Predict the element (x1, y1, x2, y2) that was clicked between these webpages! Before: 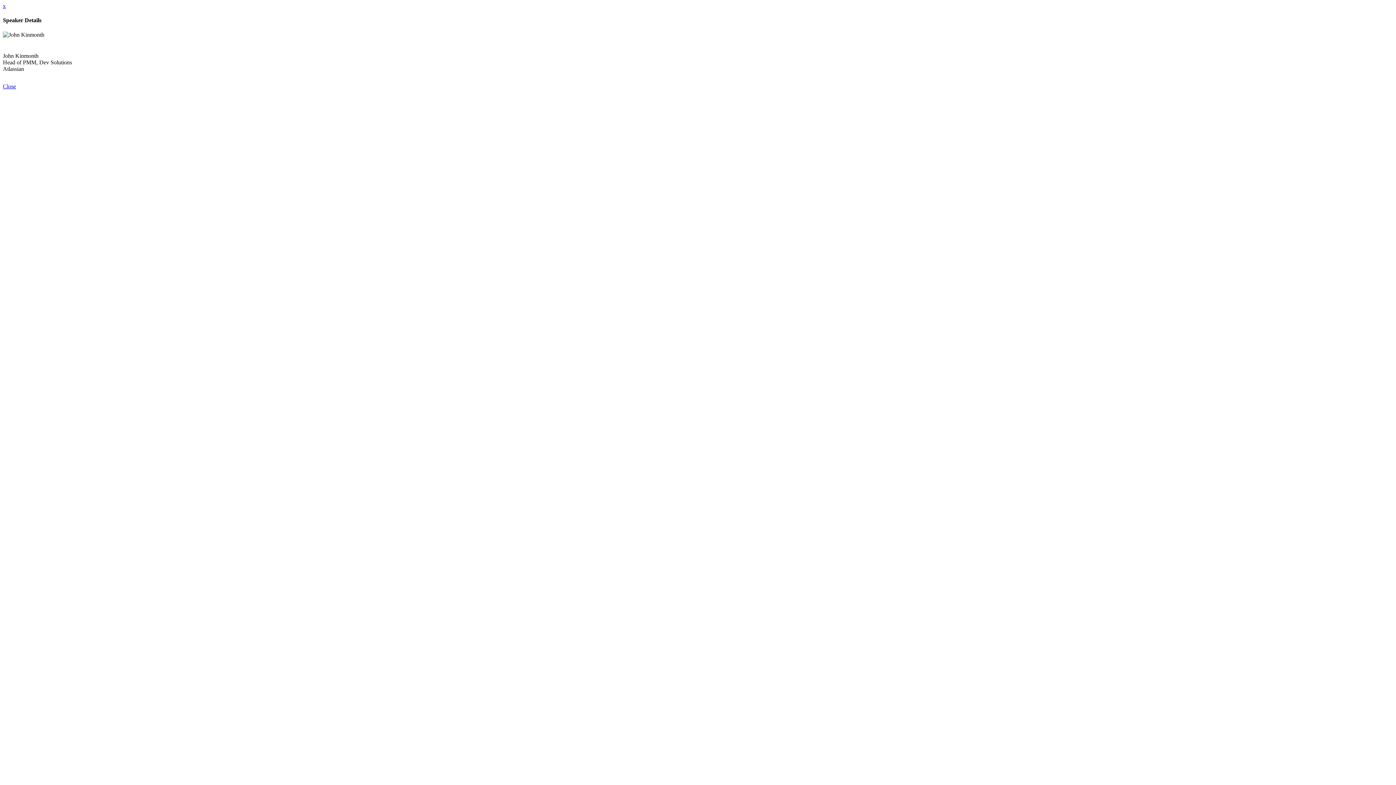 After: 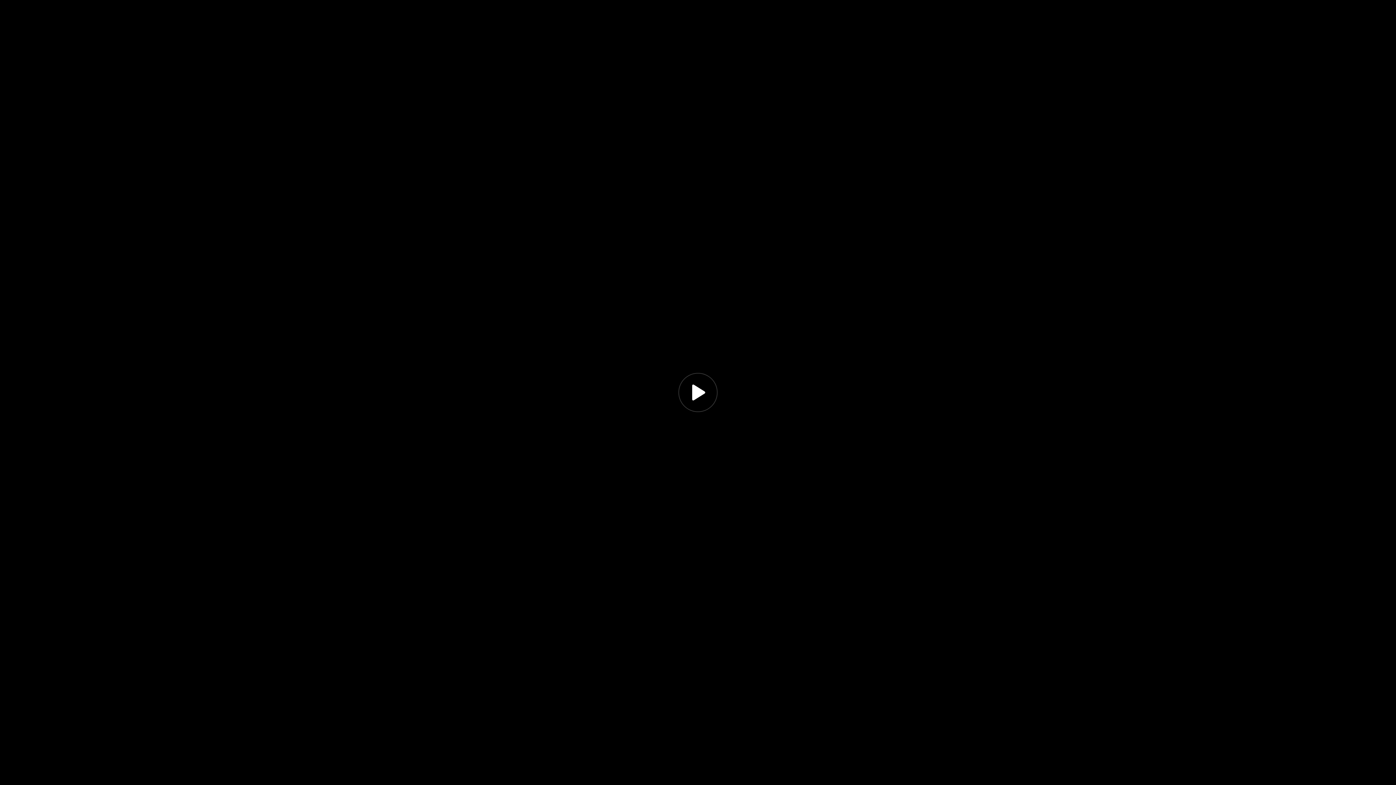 Action: label: x bbox: (2, 2, 5, 9)